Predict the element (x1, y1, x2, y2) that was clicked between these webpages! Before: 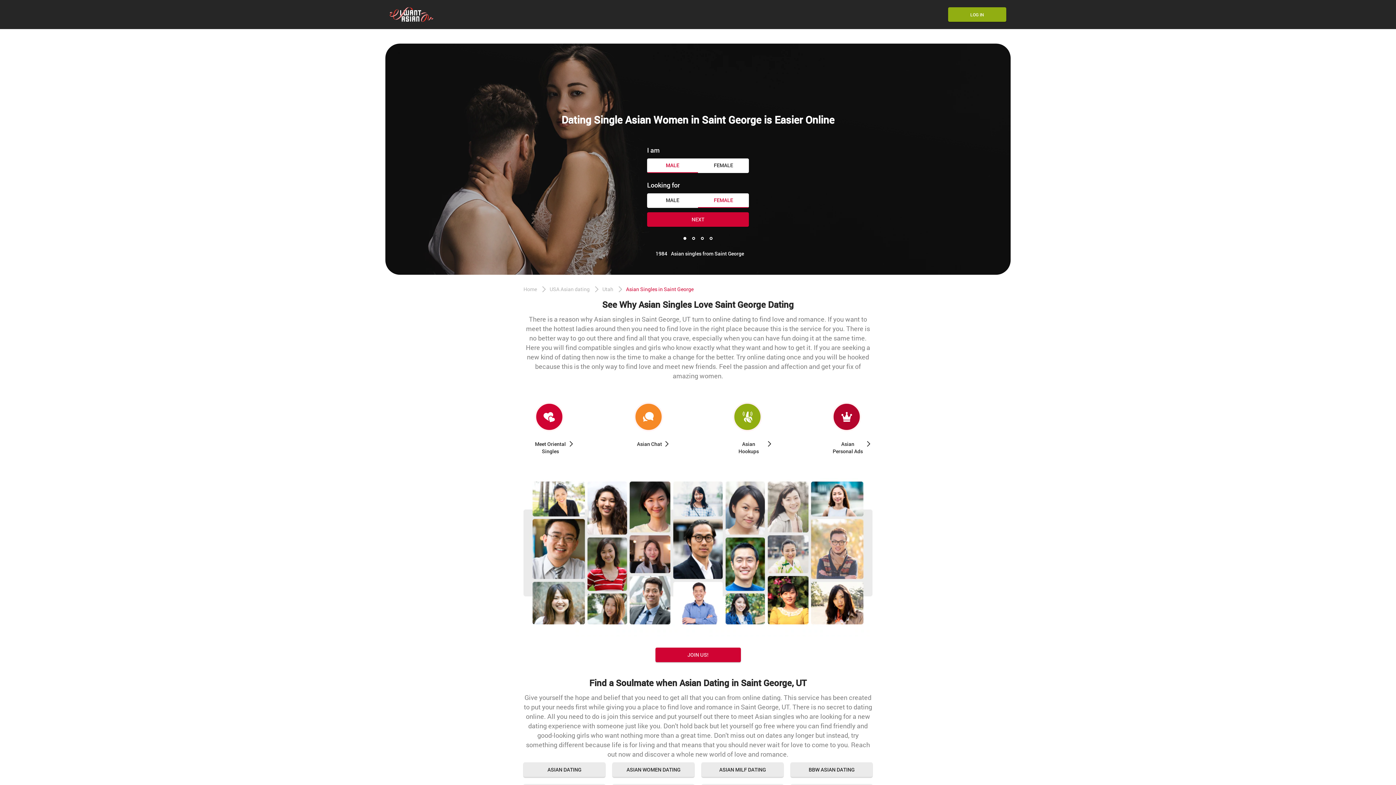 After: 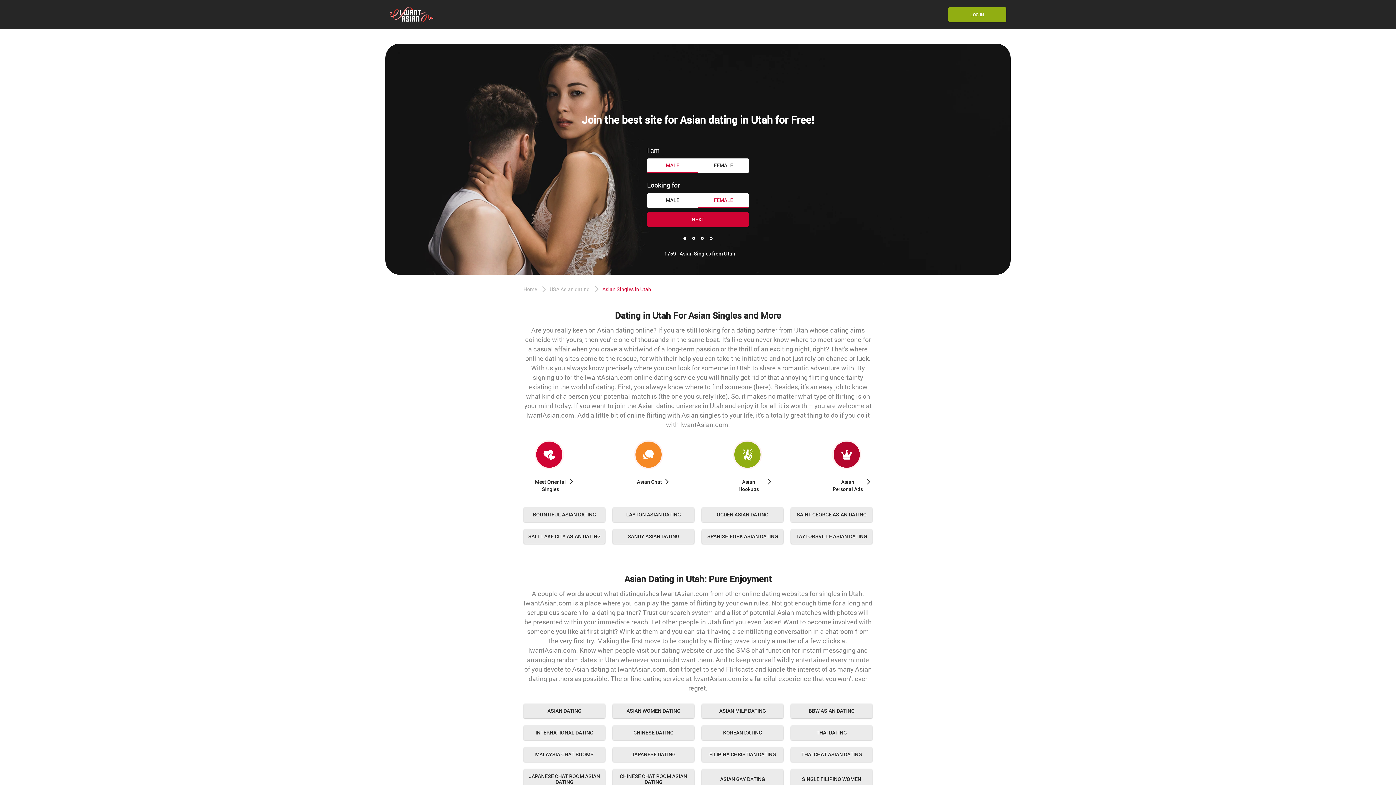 Action: bbox: (602, 285, 625, 293) label: Utah